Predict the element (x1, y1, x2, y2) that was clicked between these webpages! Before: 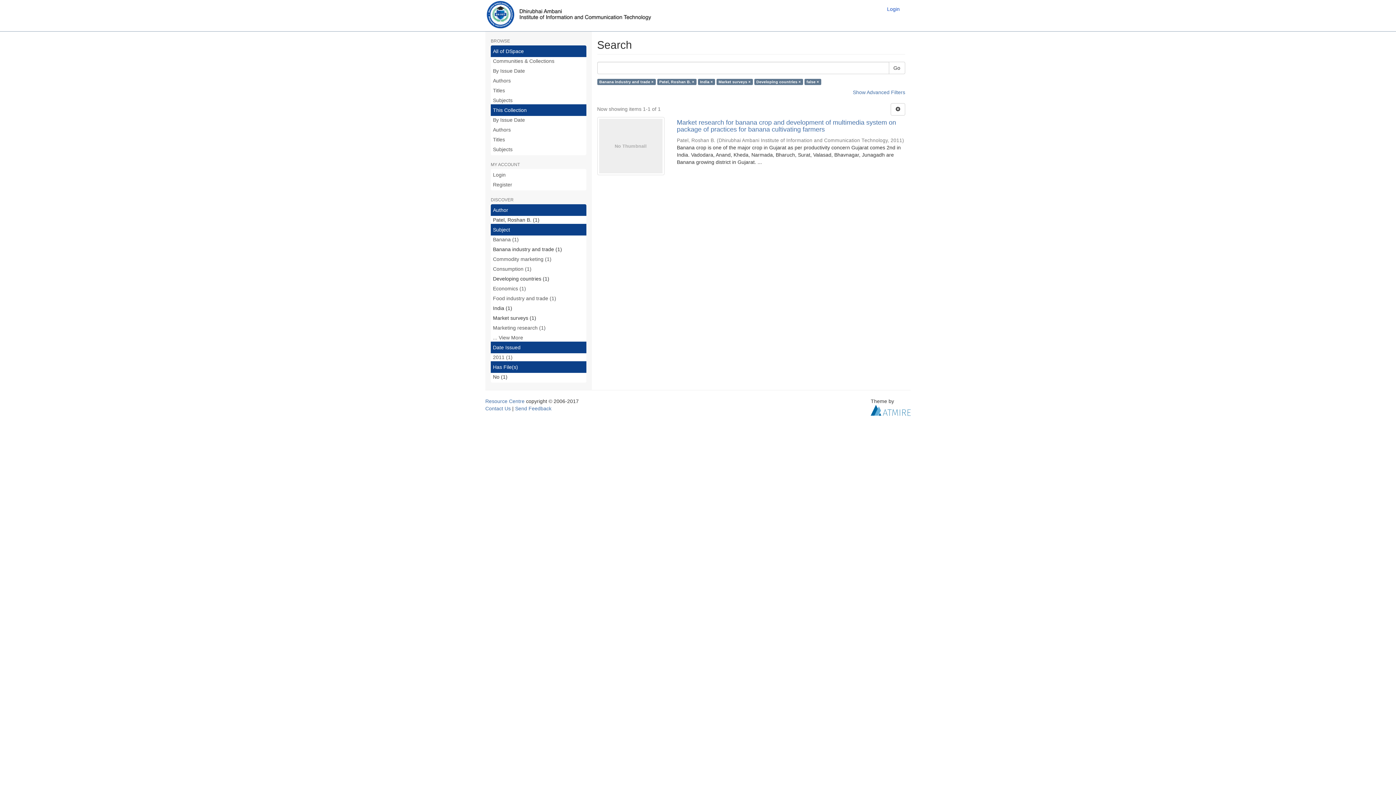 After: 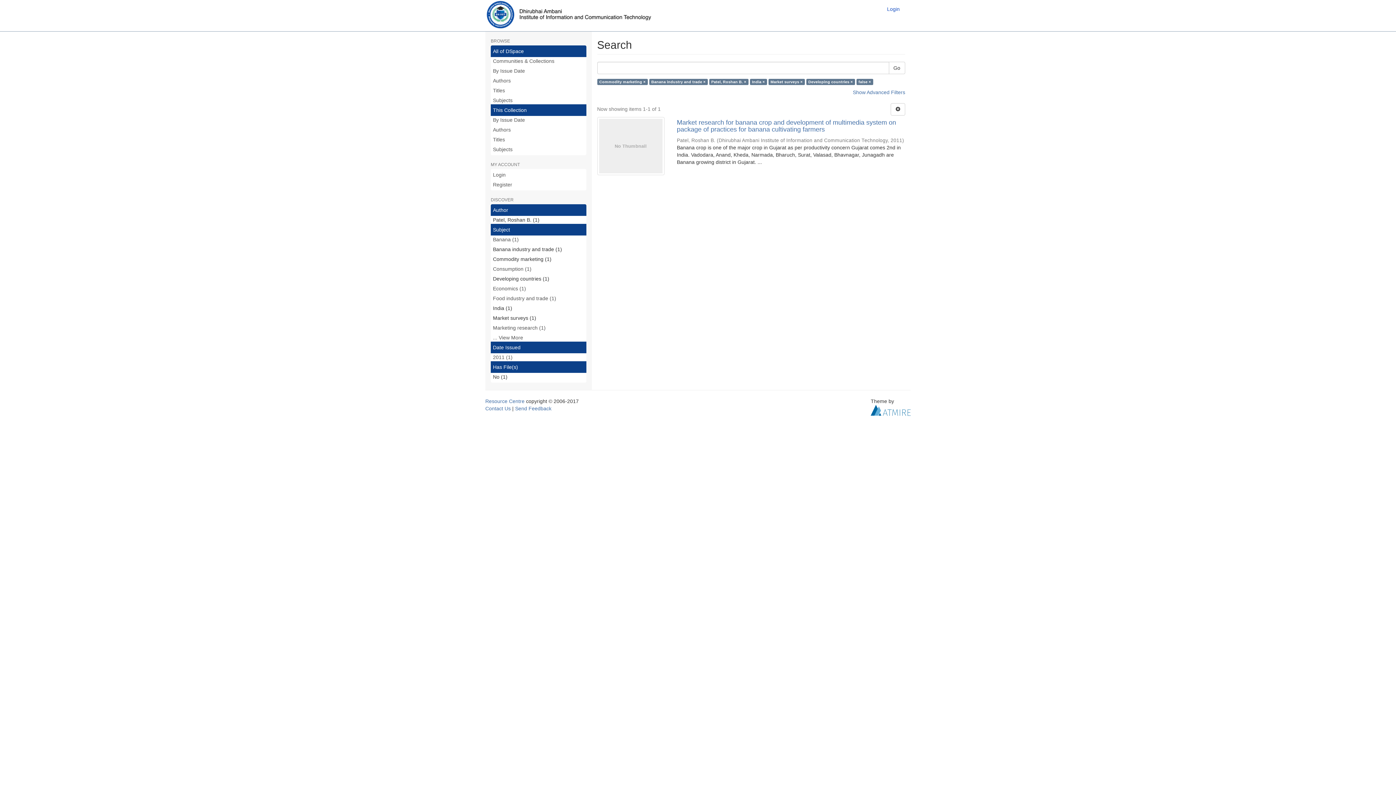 Action: label: Commodity marketing (1) bbox: (490, 253, 586, 265)